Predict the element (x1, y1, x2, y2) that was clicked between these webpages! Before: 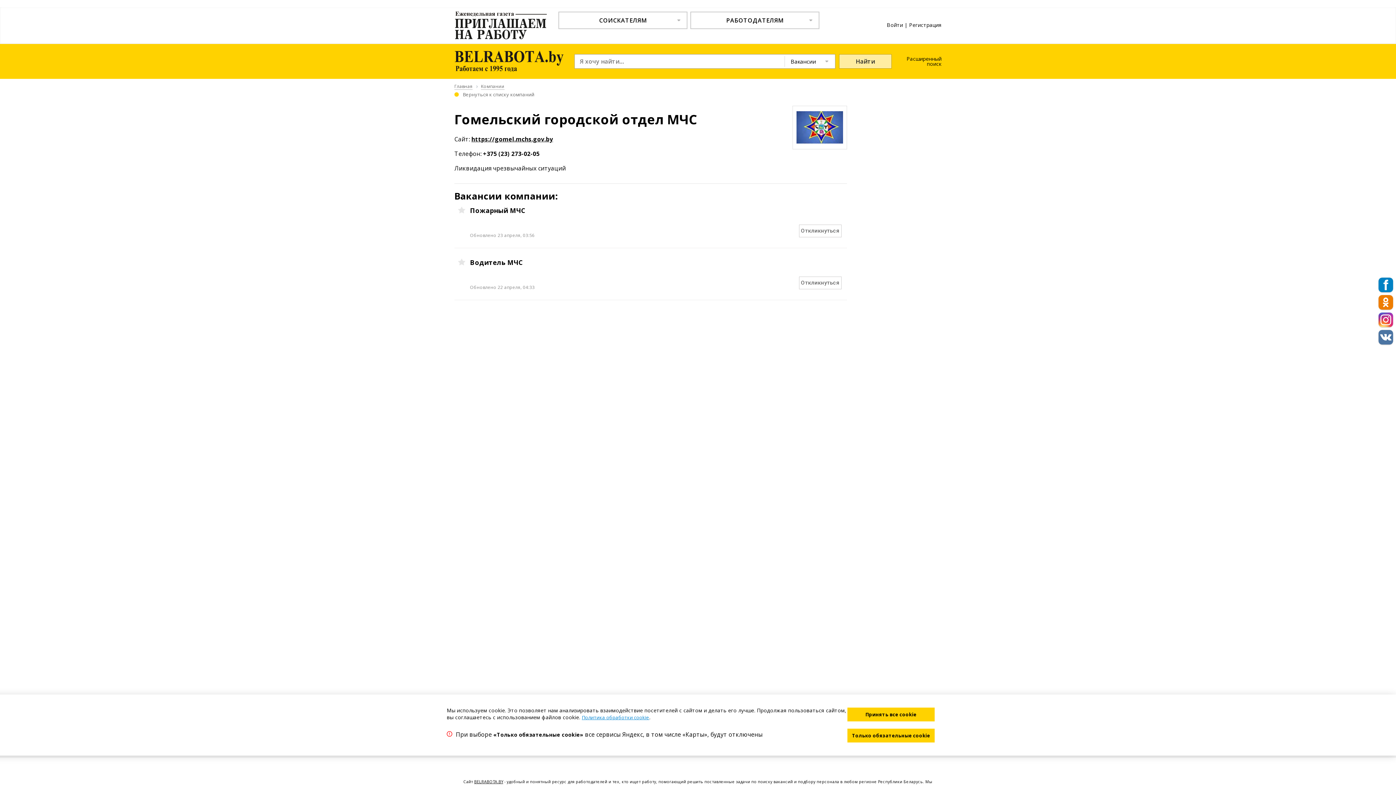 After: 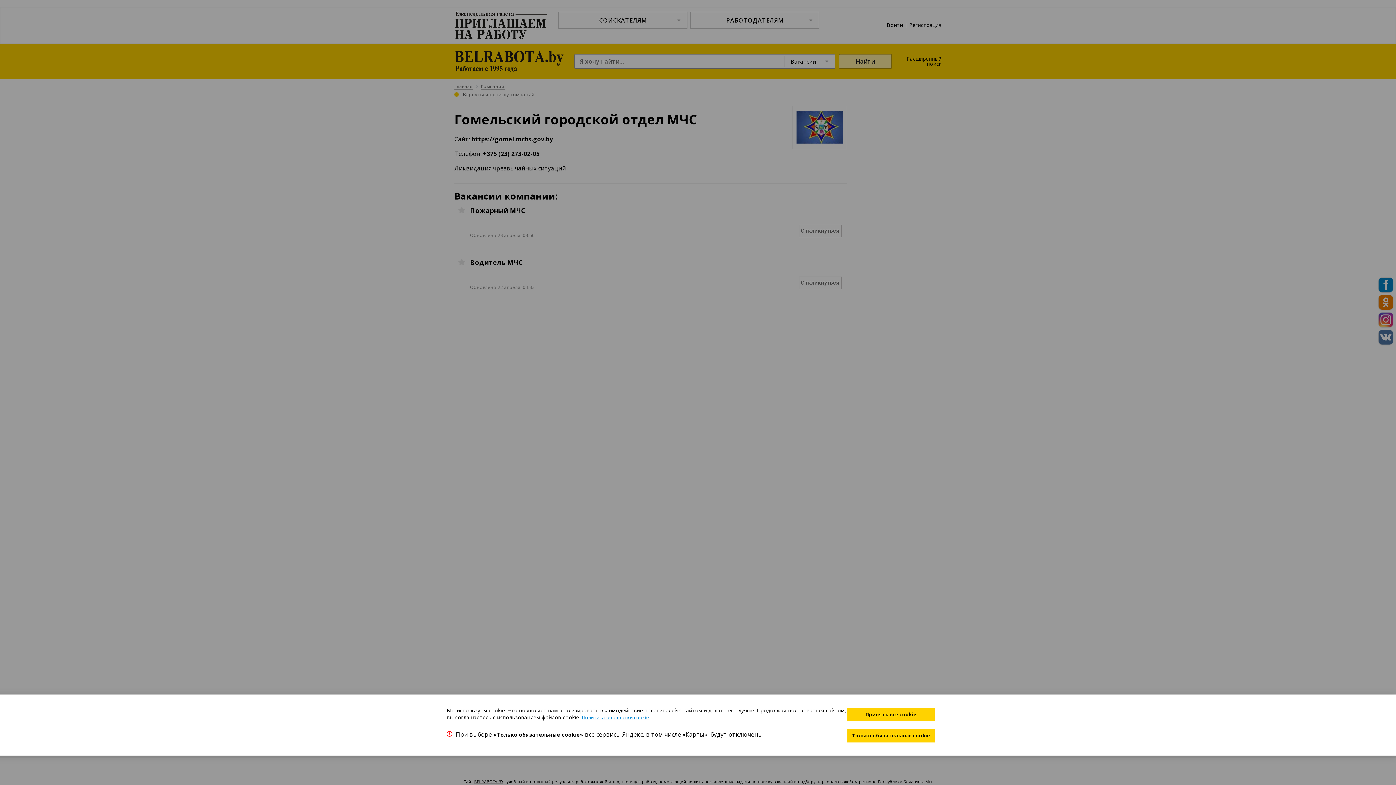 Action: label: Откликнуться bbox: (799, 224, 841, 237)